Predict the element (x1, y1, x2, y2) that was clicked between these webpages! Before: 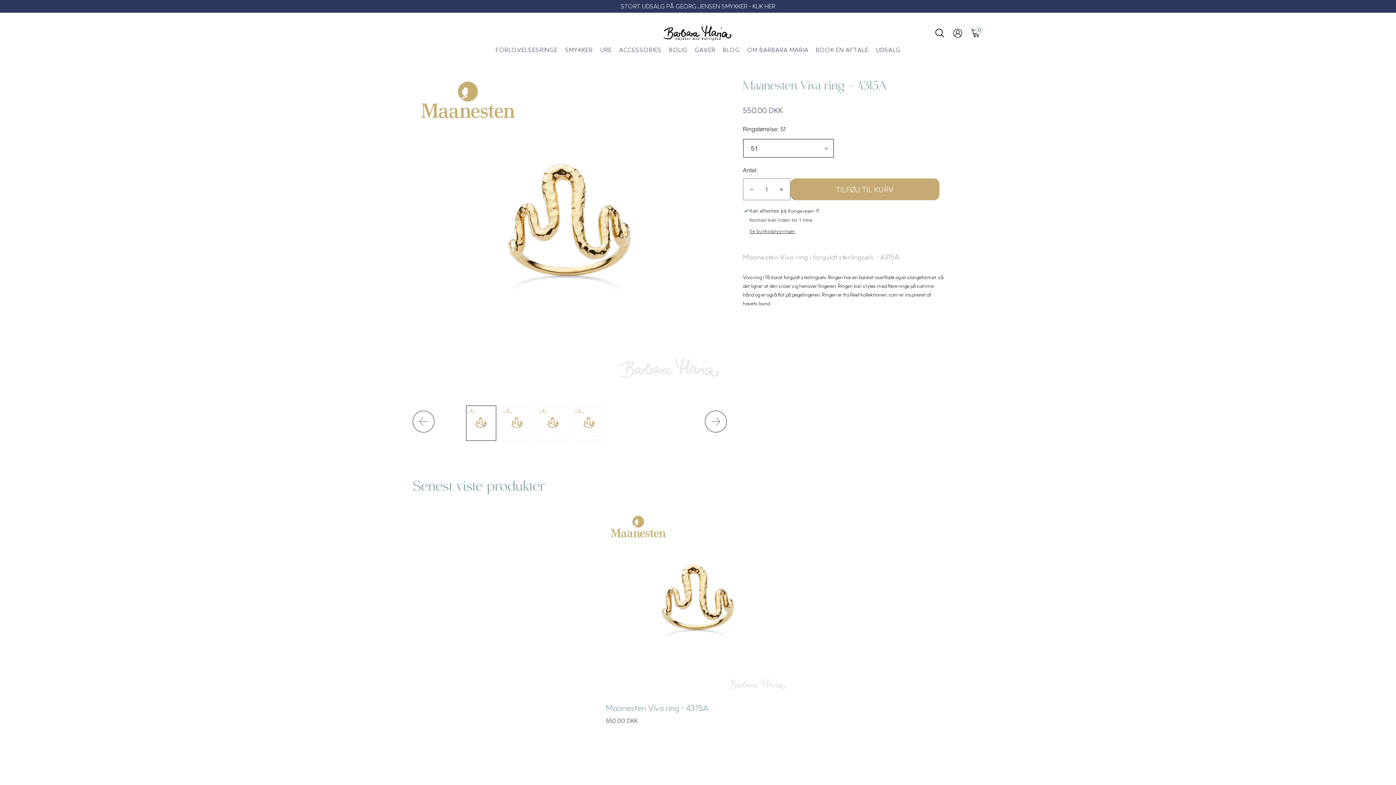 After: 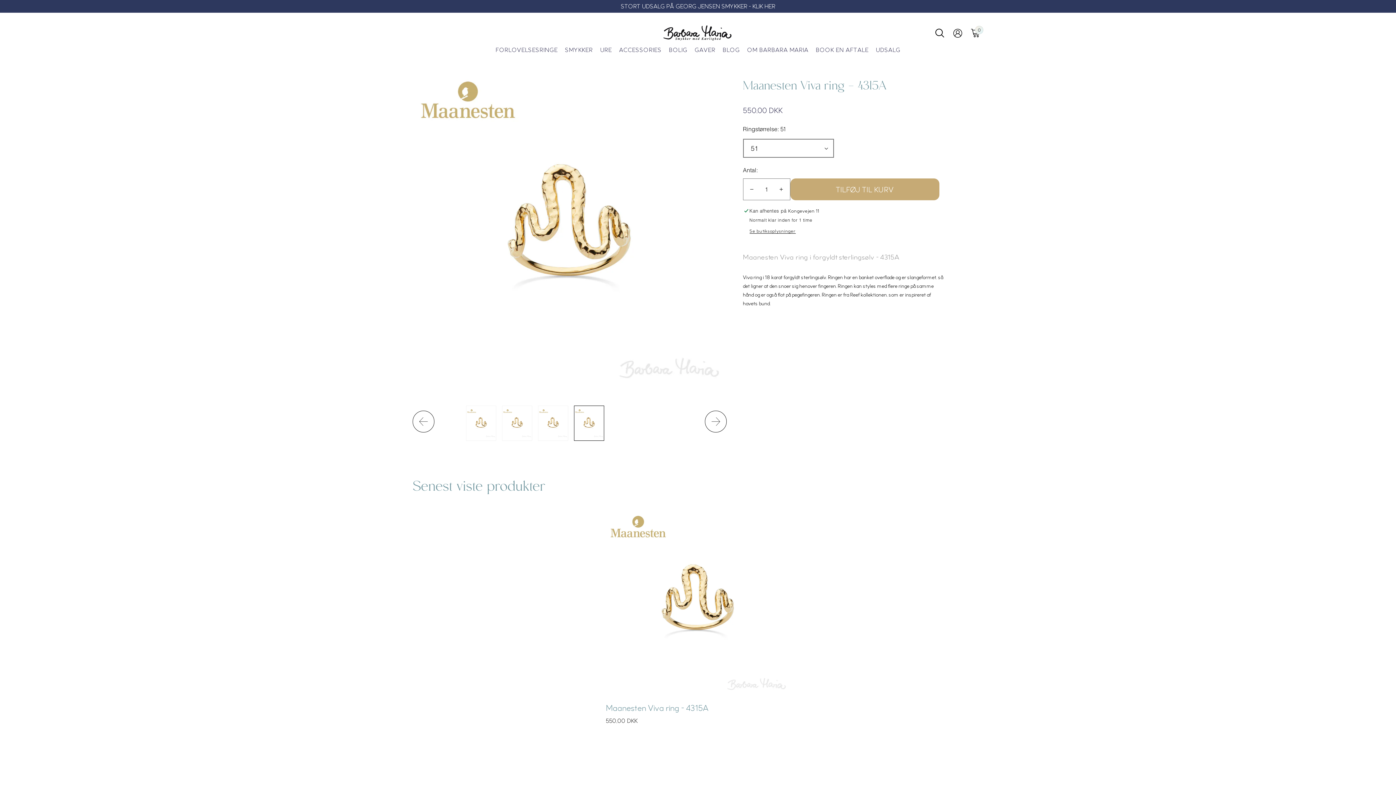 Action: bbox: (412, 410, 434, 432) label: Previous slide